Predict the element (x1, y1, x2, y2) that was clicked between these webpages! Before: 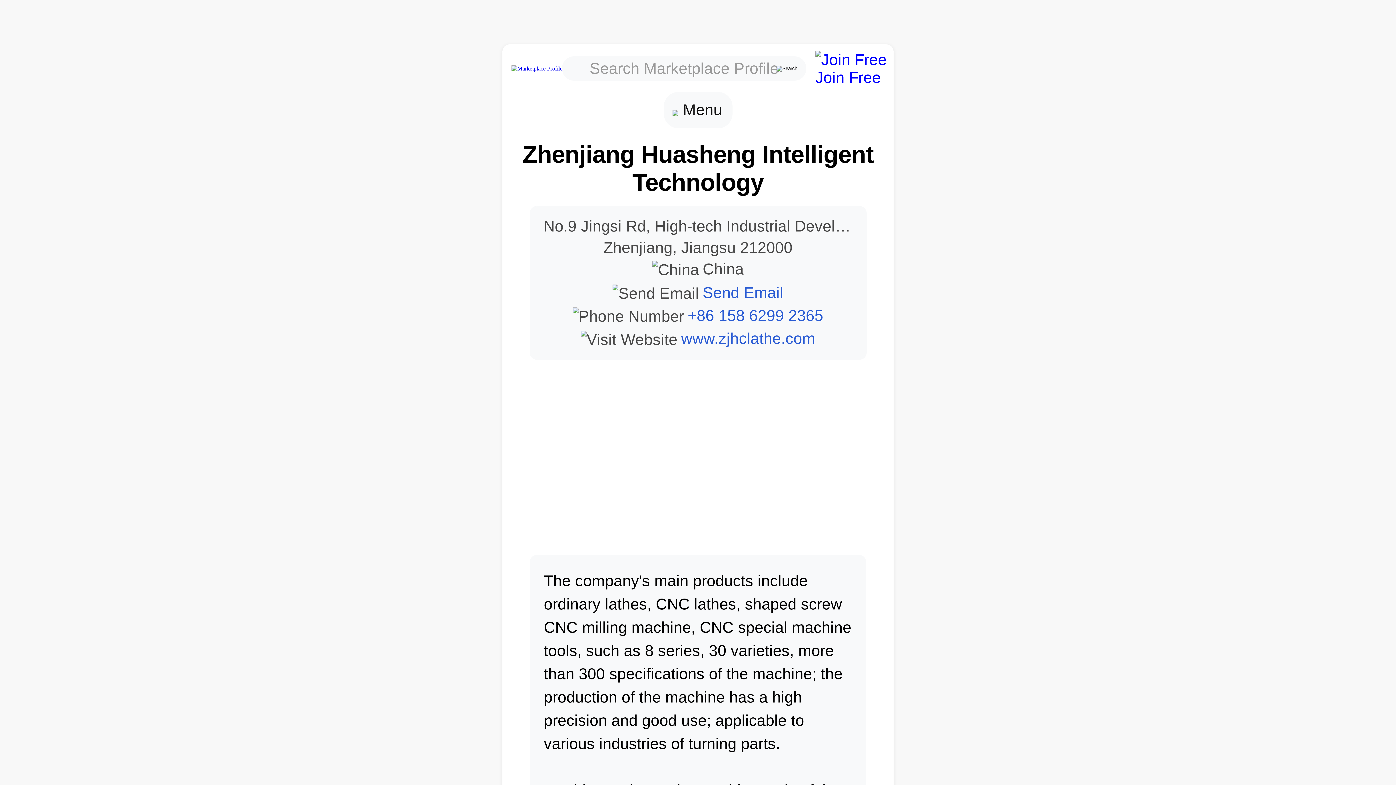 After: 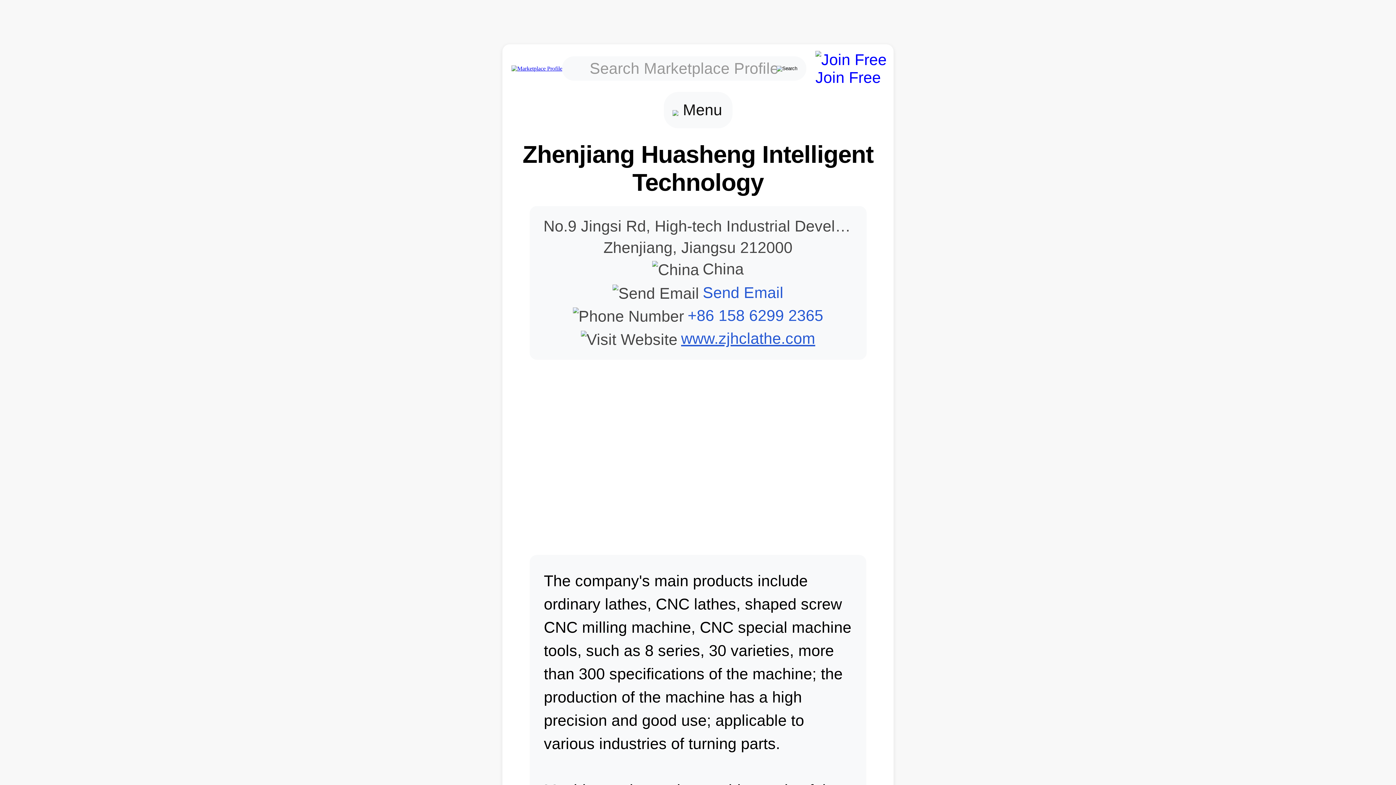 Action: bbox: (681, 329, 815, 347) label: www.zjhclathe.com